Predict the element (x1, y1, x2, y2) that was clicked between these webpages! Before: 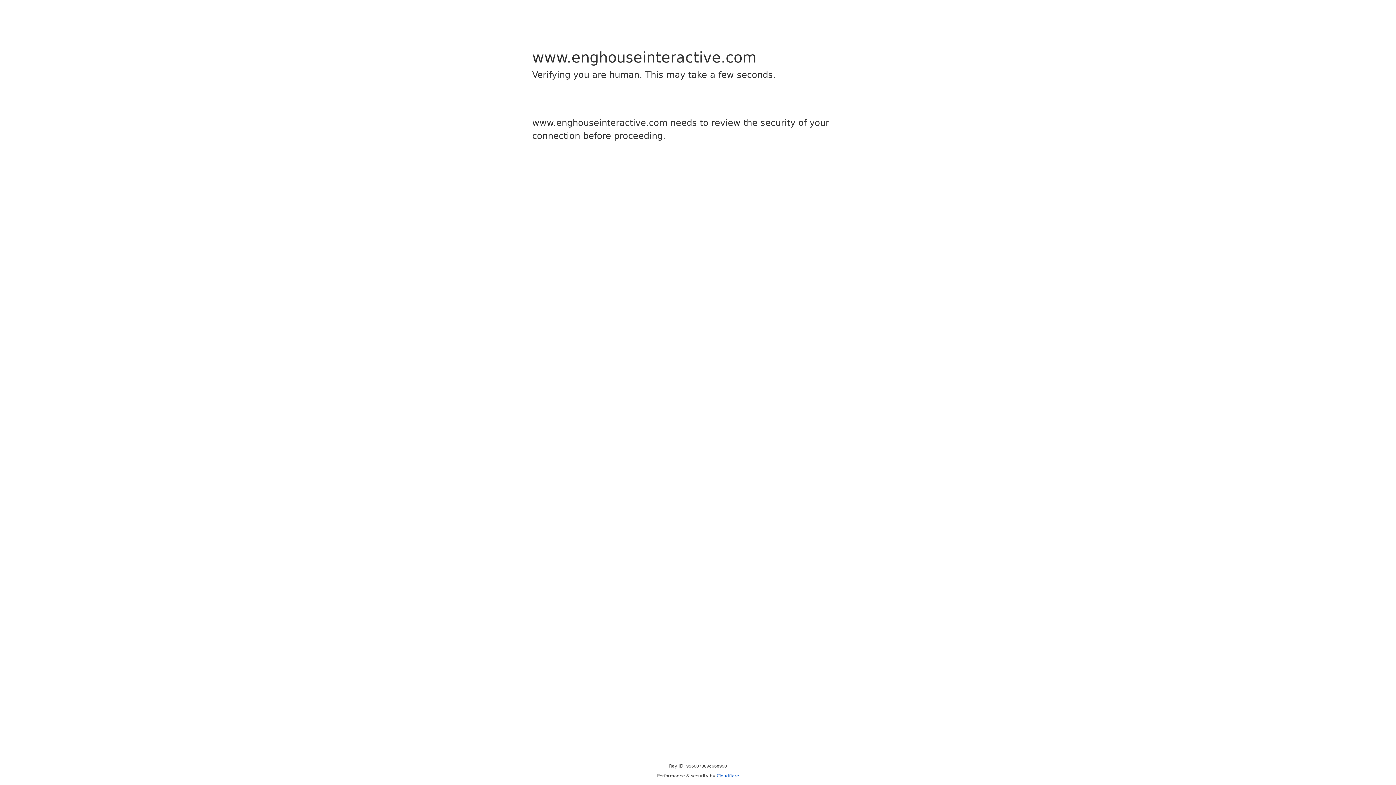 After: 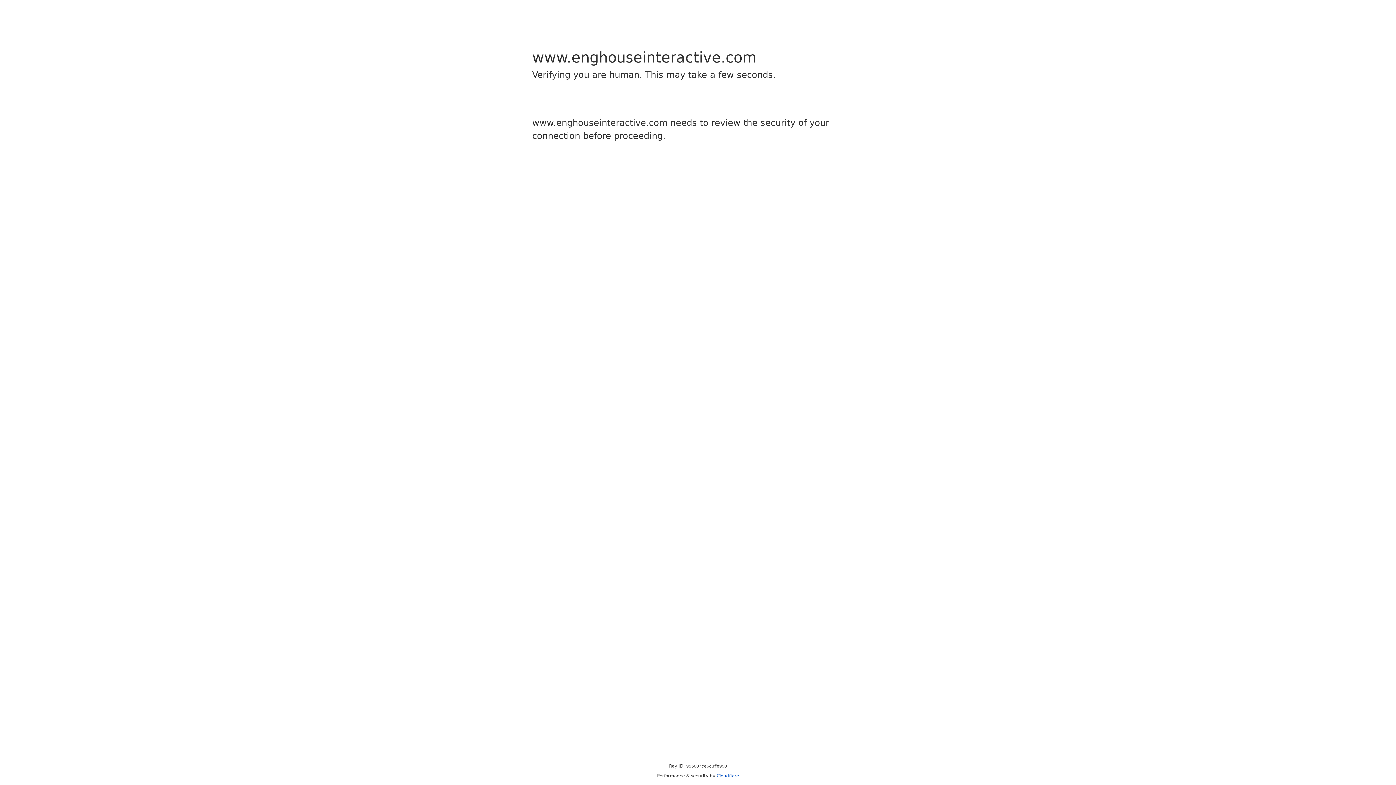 Action: label: Cloudflare bbox: (716, 773, 739, 778)